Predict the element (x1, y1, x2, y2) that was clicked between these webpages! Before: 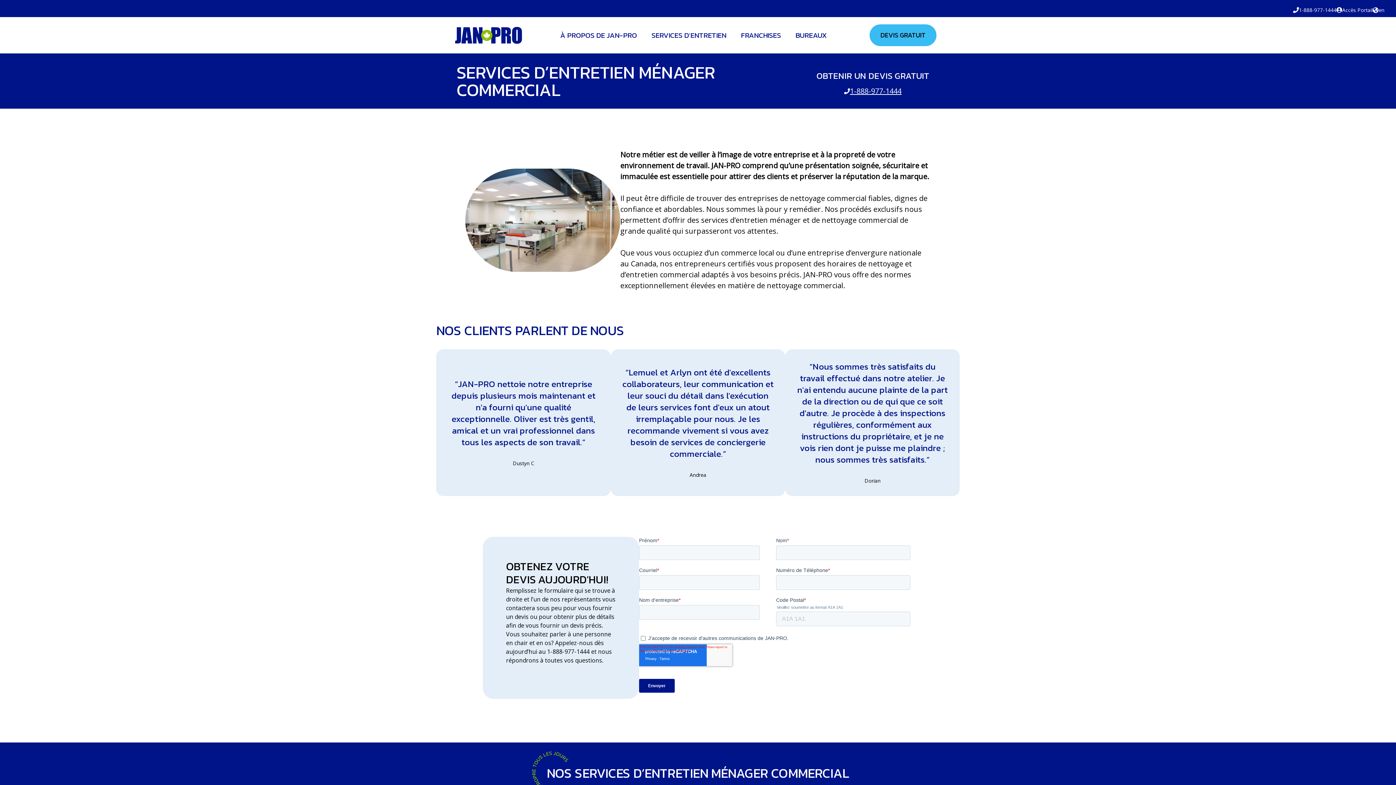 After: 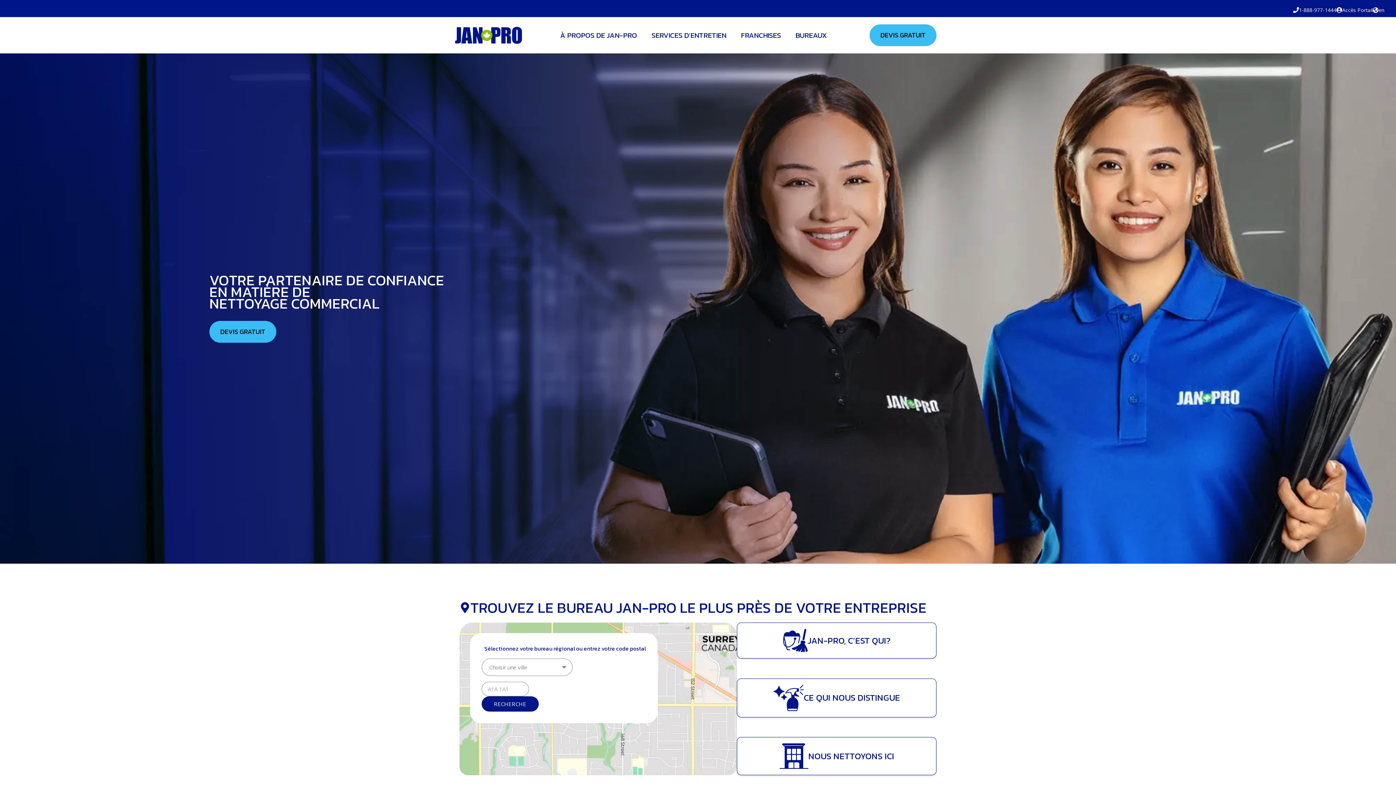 Action: bbox: (459, 27, 517, 43)